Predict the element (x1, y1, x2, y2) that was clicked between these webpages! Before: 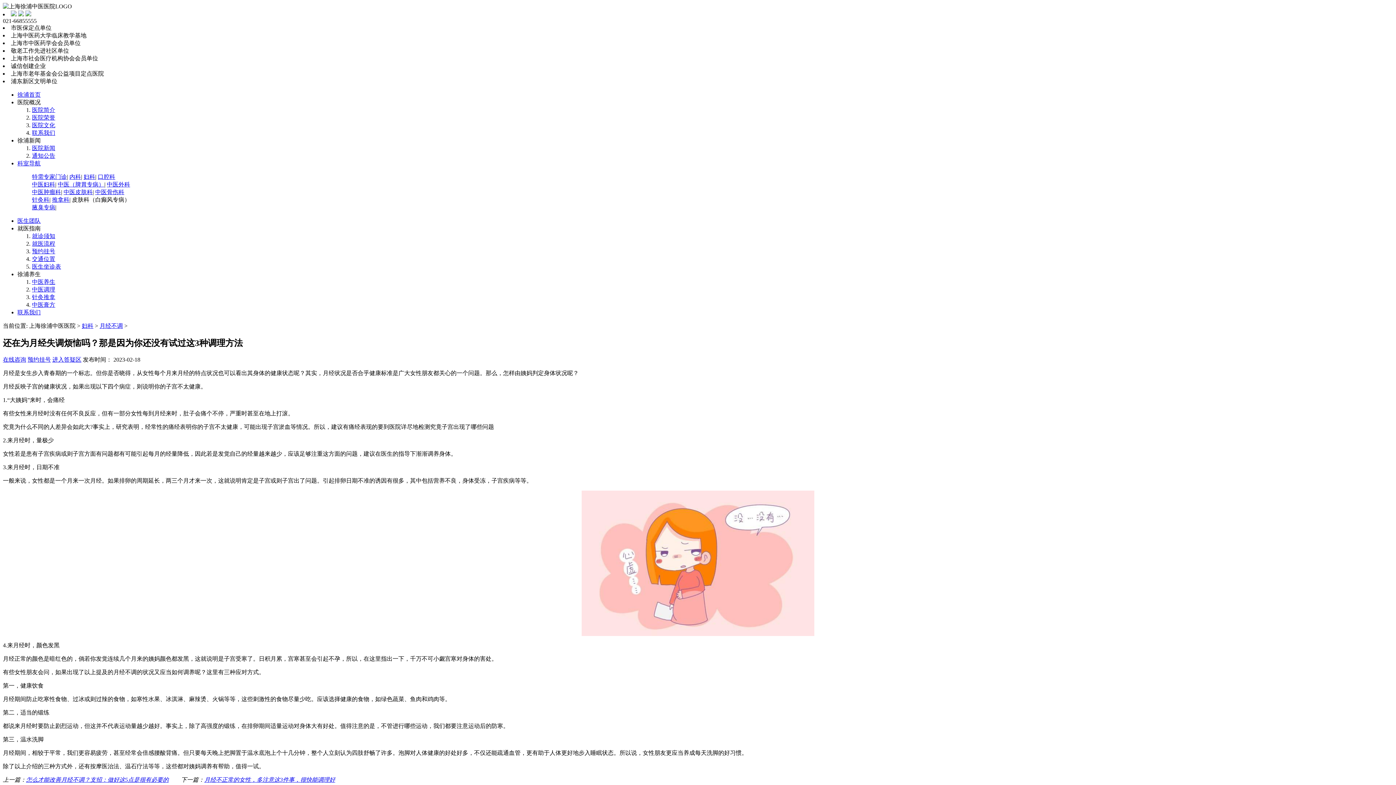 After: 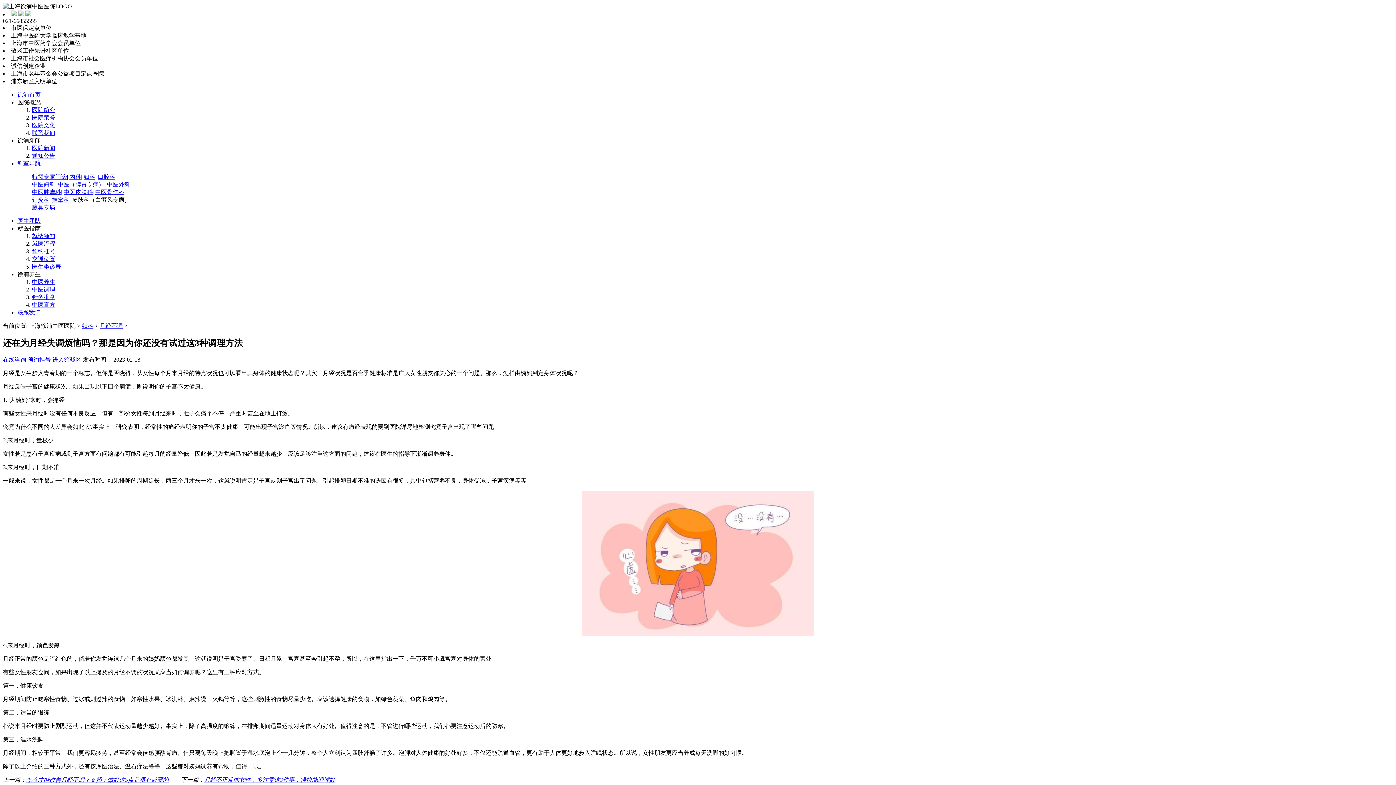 Action: bbox: (17, 137, 40, 143) label: 徐浦新闻